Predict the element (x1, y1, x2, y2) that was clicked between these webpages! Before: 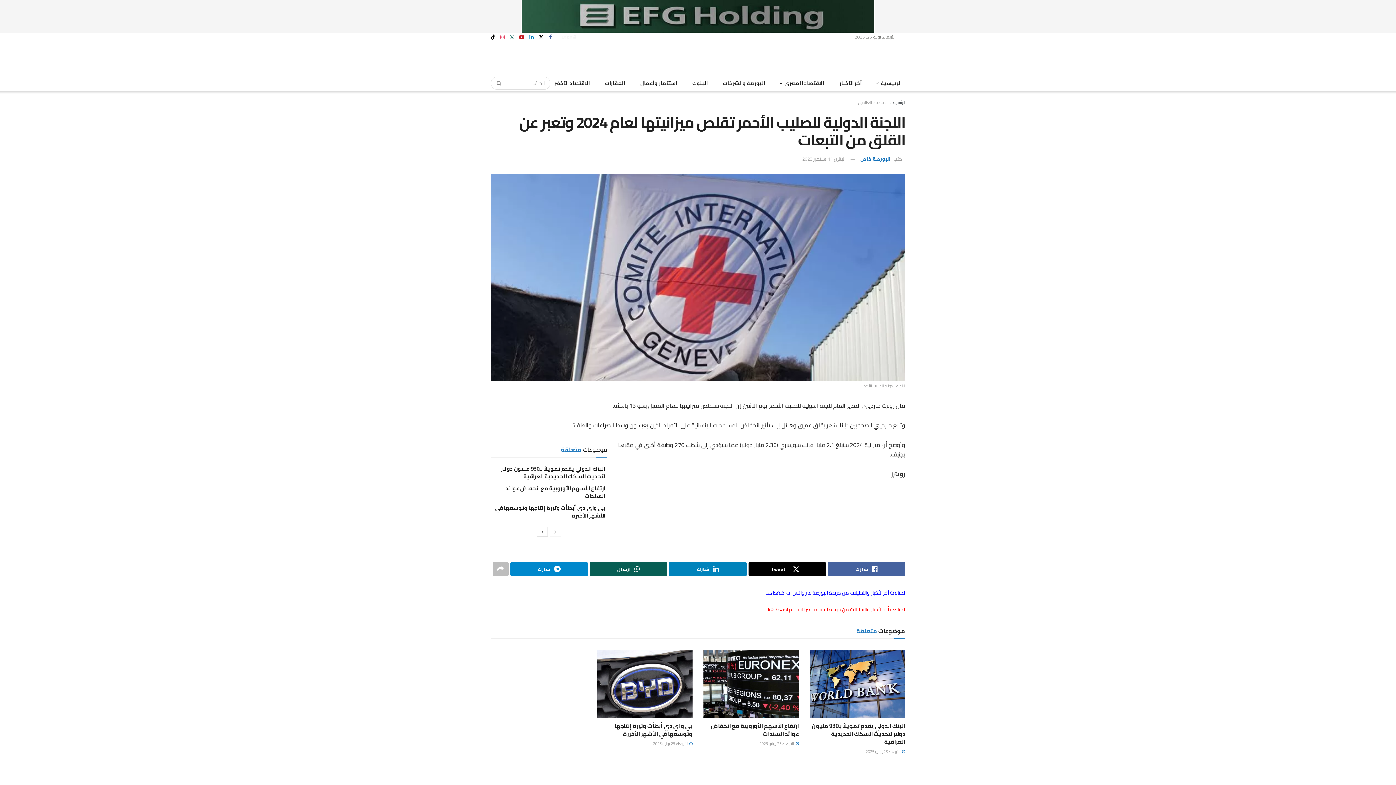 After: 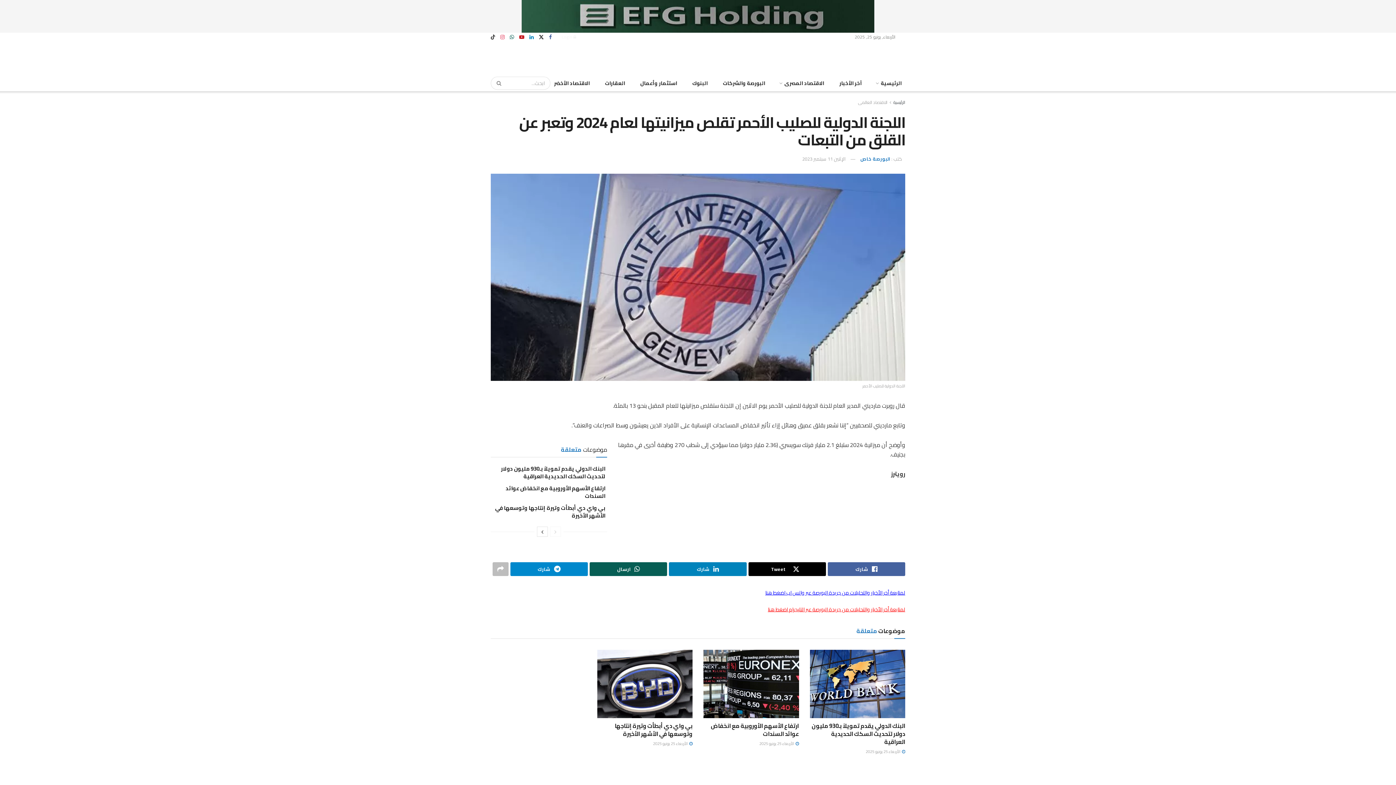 Action: label: Find us on TikTok bbox: (490, 32, 495, 41)